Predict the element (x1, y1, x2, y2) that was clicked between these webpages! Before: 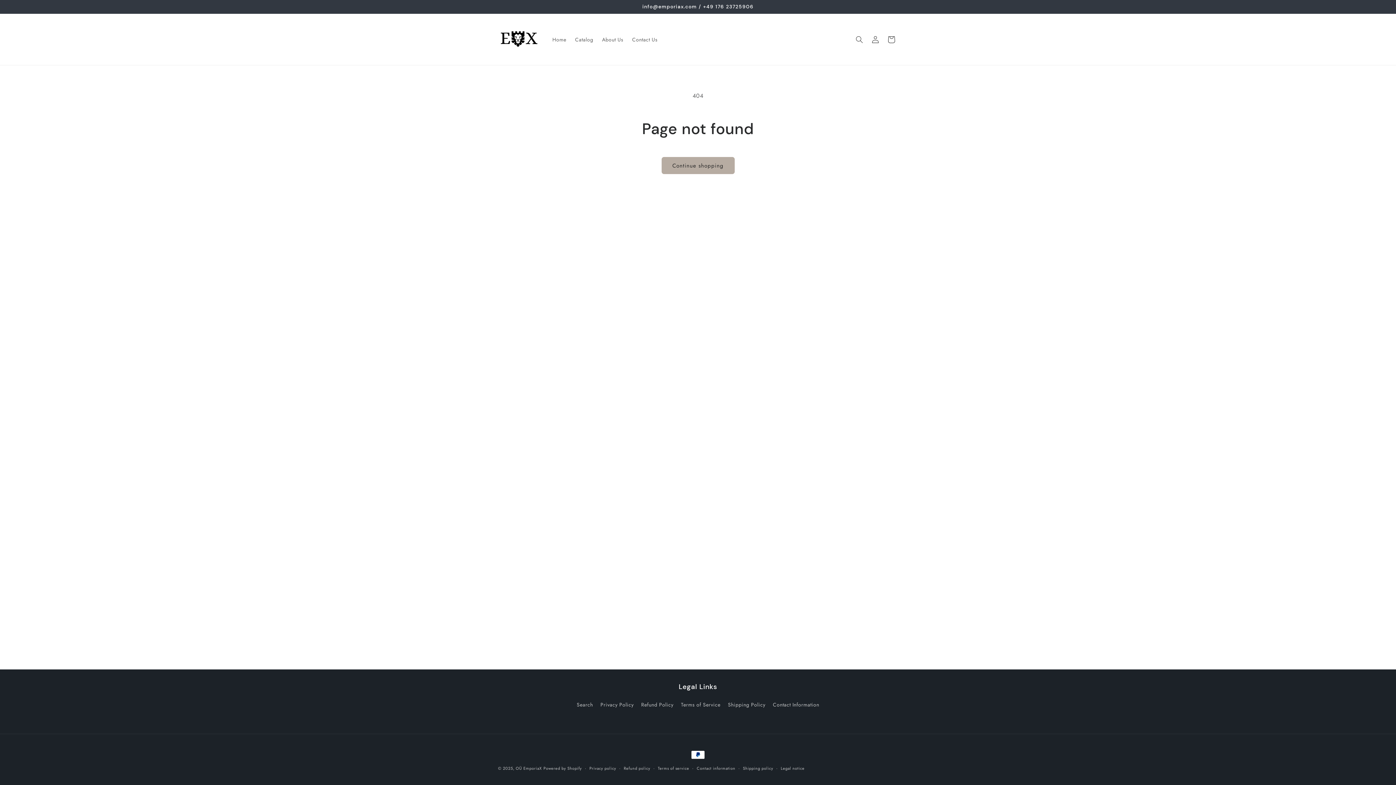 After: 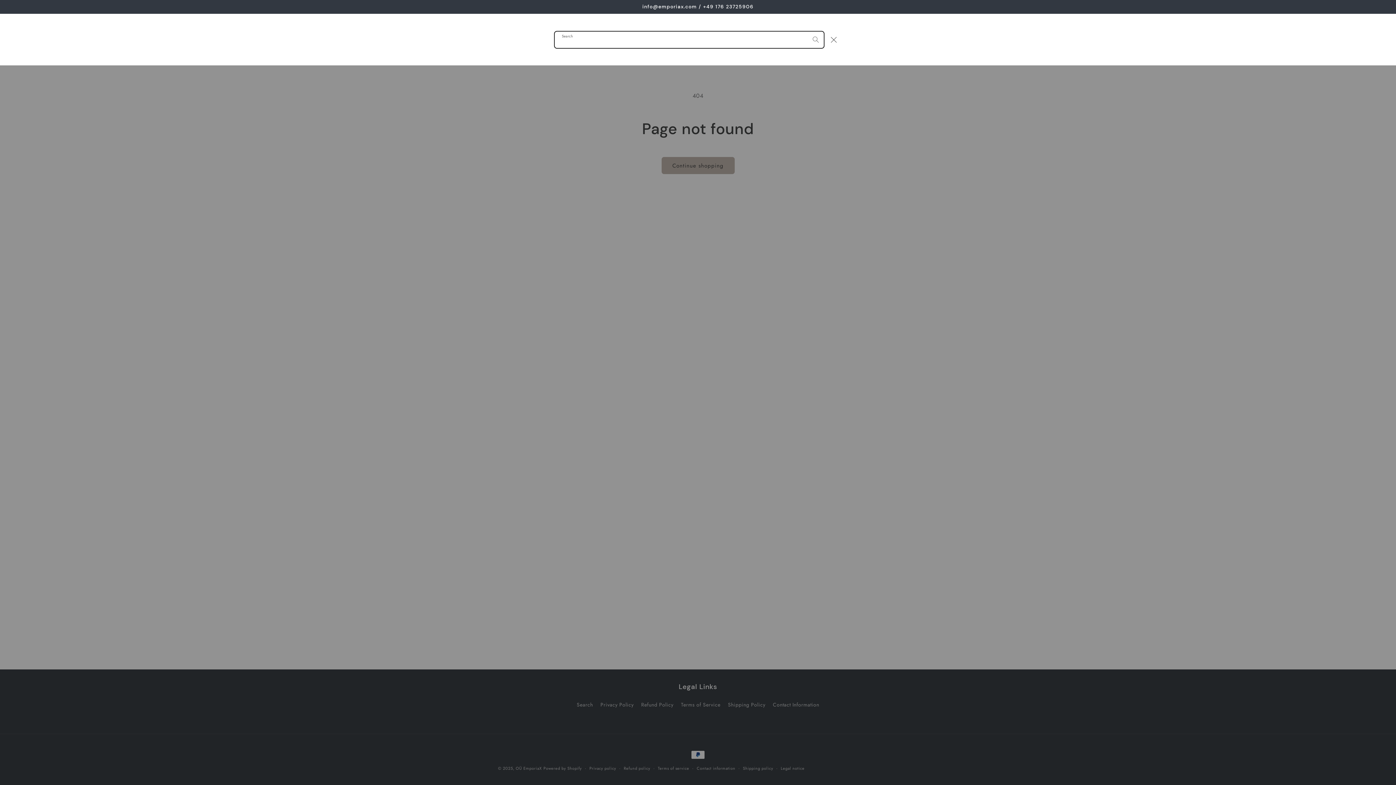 Action: label: Search bbox: (851, 31, 867, 47)